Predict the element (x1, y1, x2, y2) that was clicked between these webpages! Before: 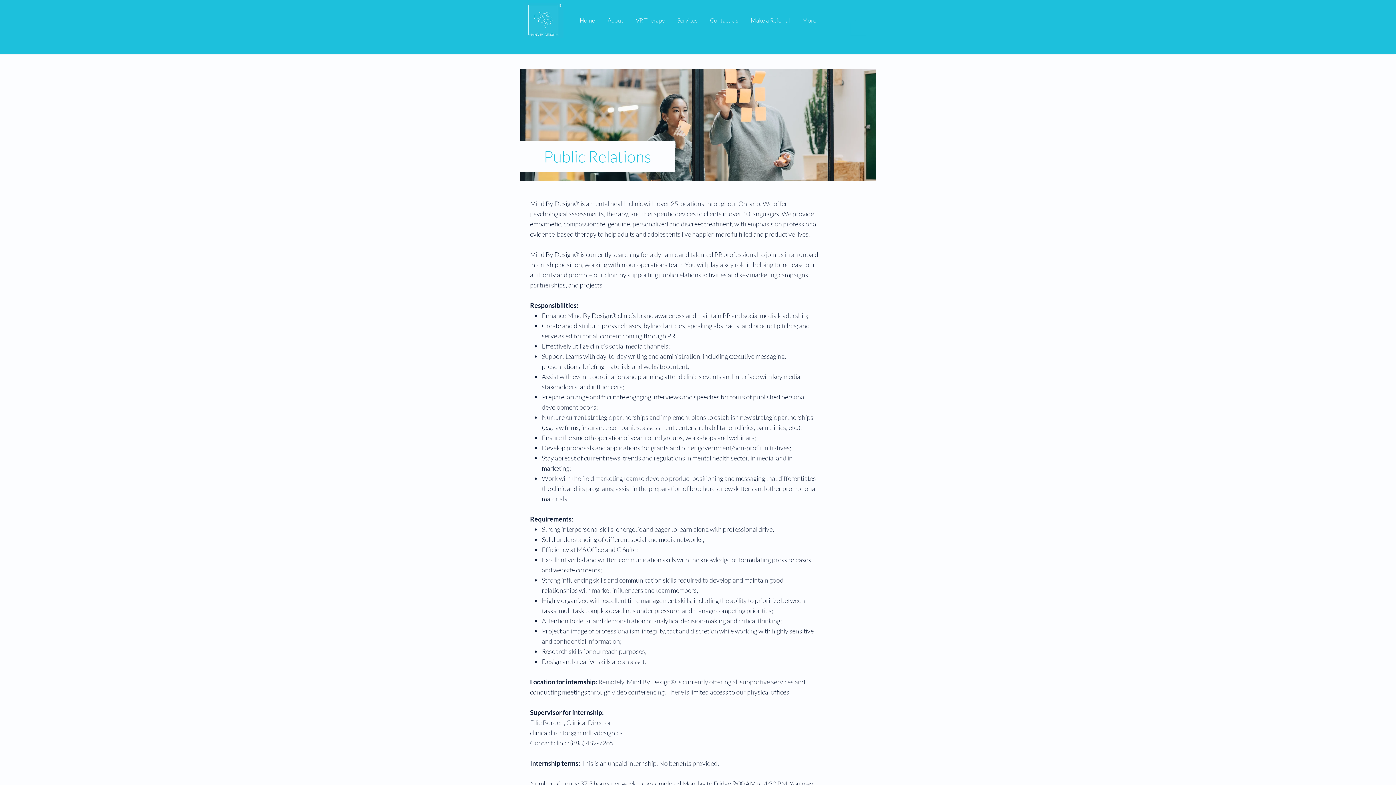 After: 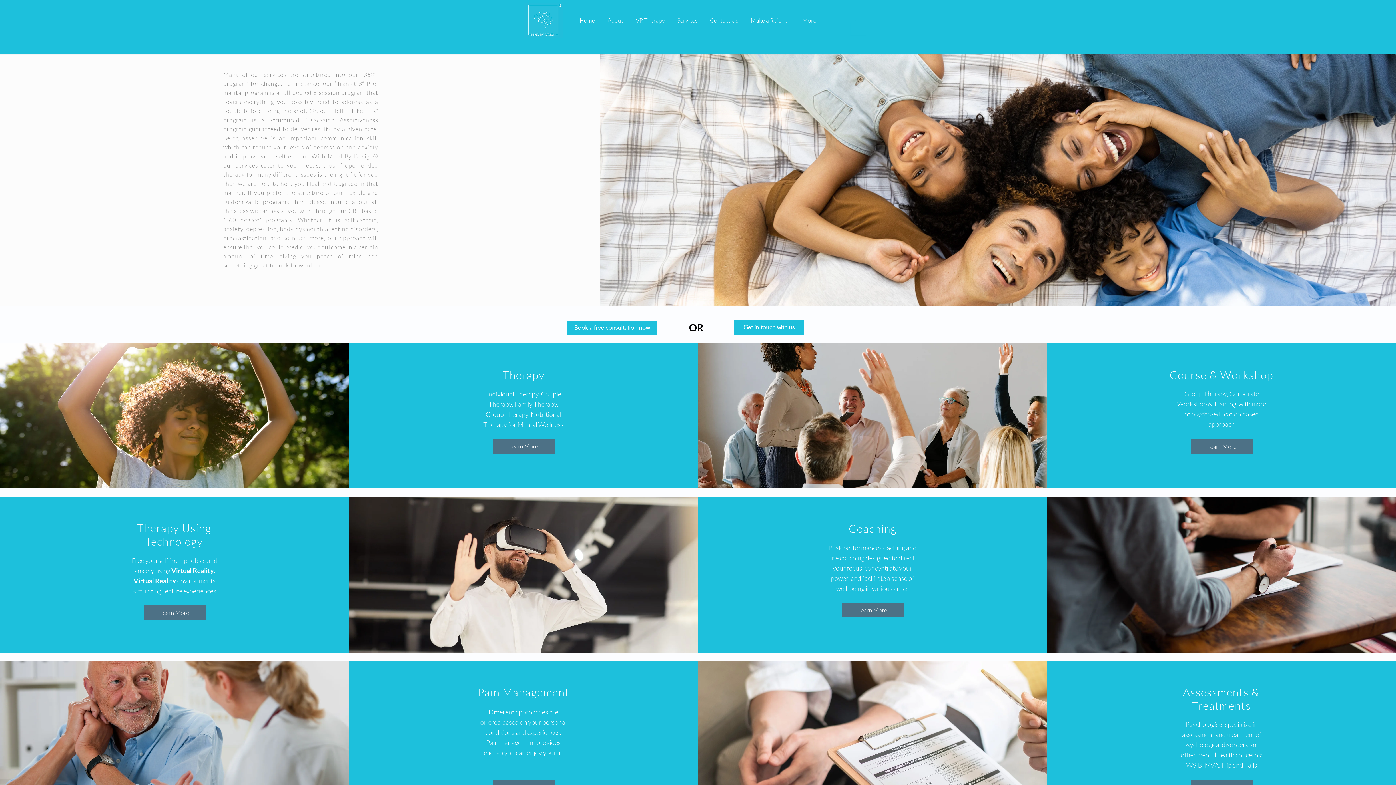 Action: bbox: (671, 15, 704, 25) label: Services